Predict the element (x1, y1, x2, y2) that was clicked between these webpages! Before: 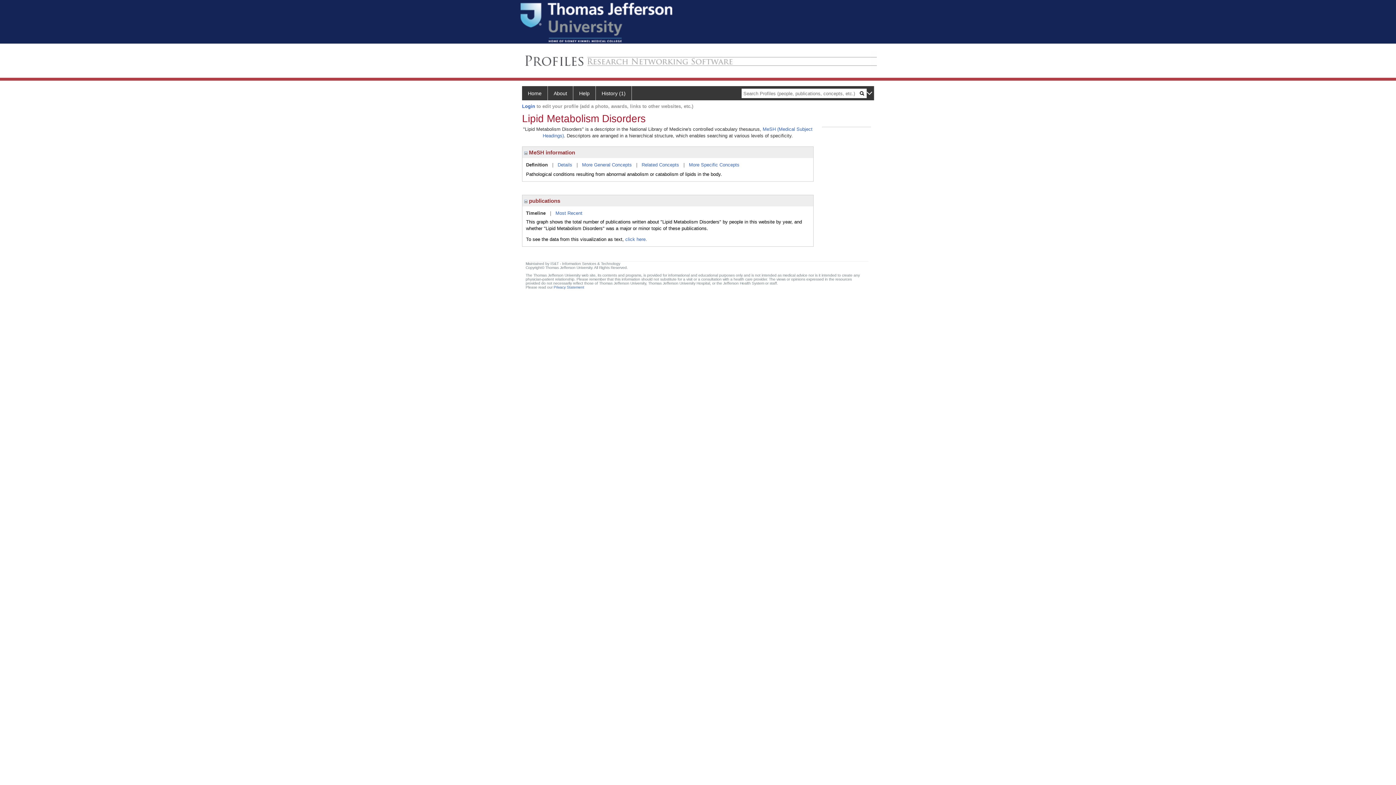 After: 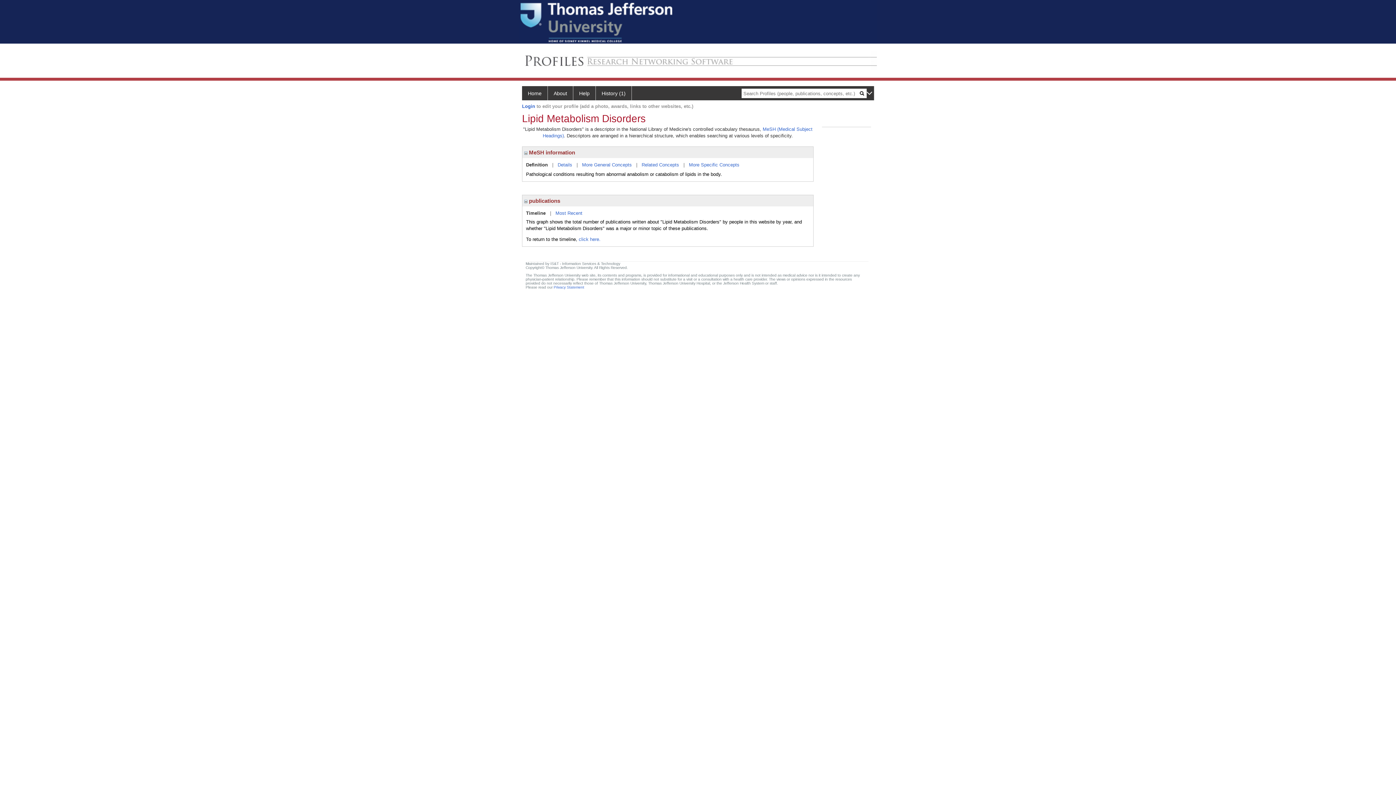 Action: bbox: (625, 236, 647, 242) label: click here.